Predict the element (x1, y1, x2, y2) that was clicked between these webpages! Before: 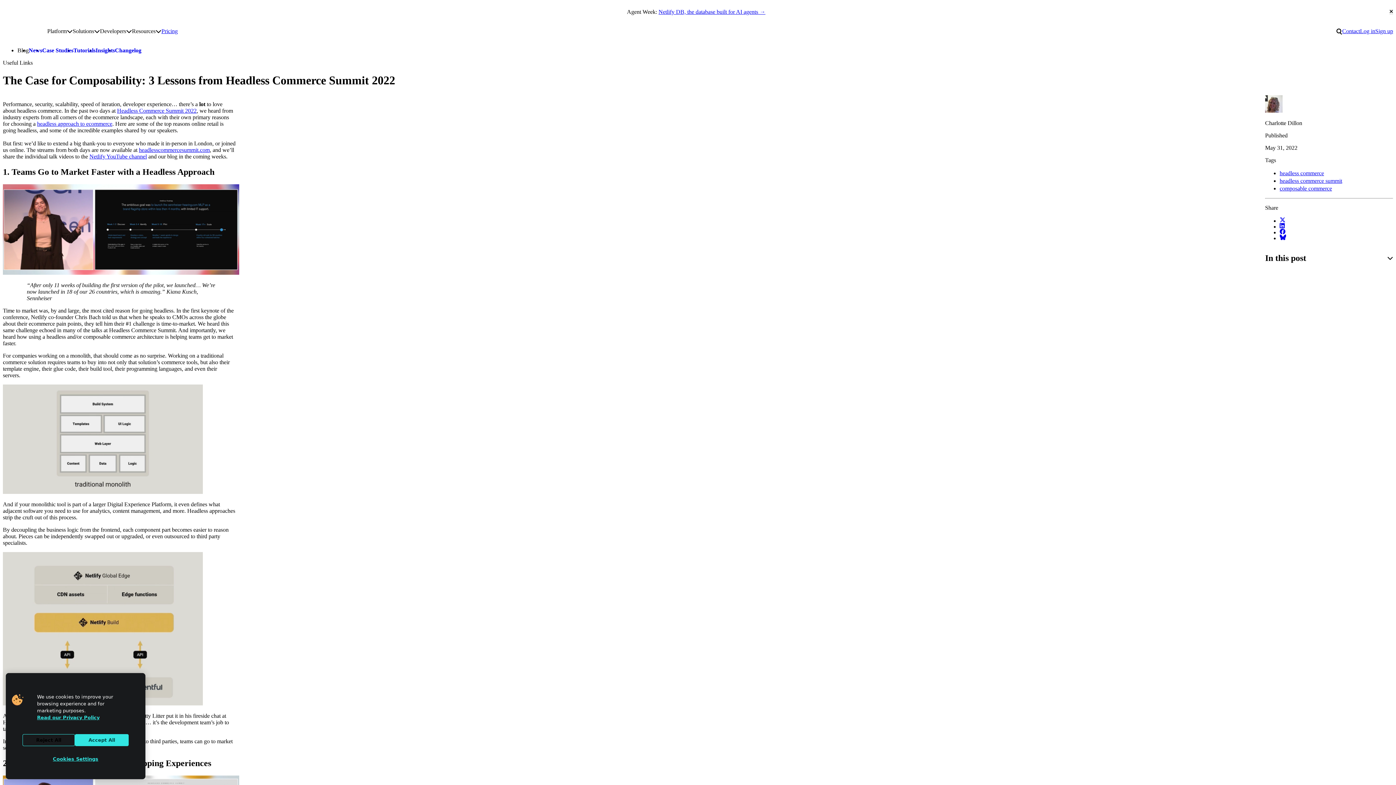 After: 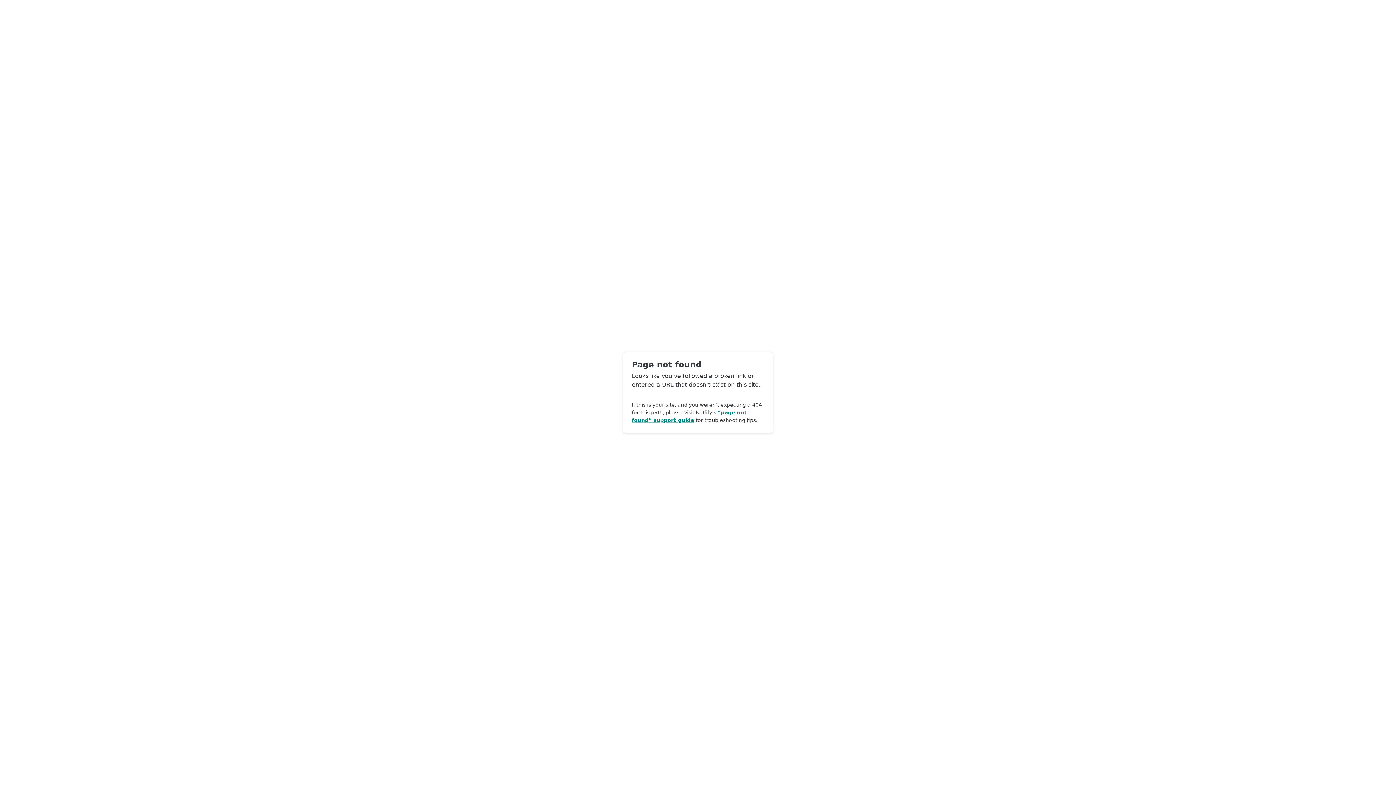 Action: label: Headless Commerce Summit 2022 bbox: (117, 107, 196, 113)